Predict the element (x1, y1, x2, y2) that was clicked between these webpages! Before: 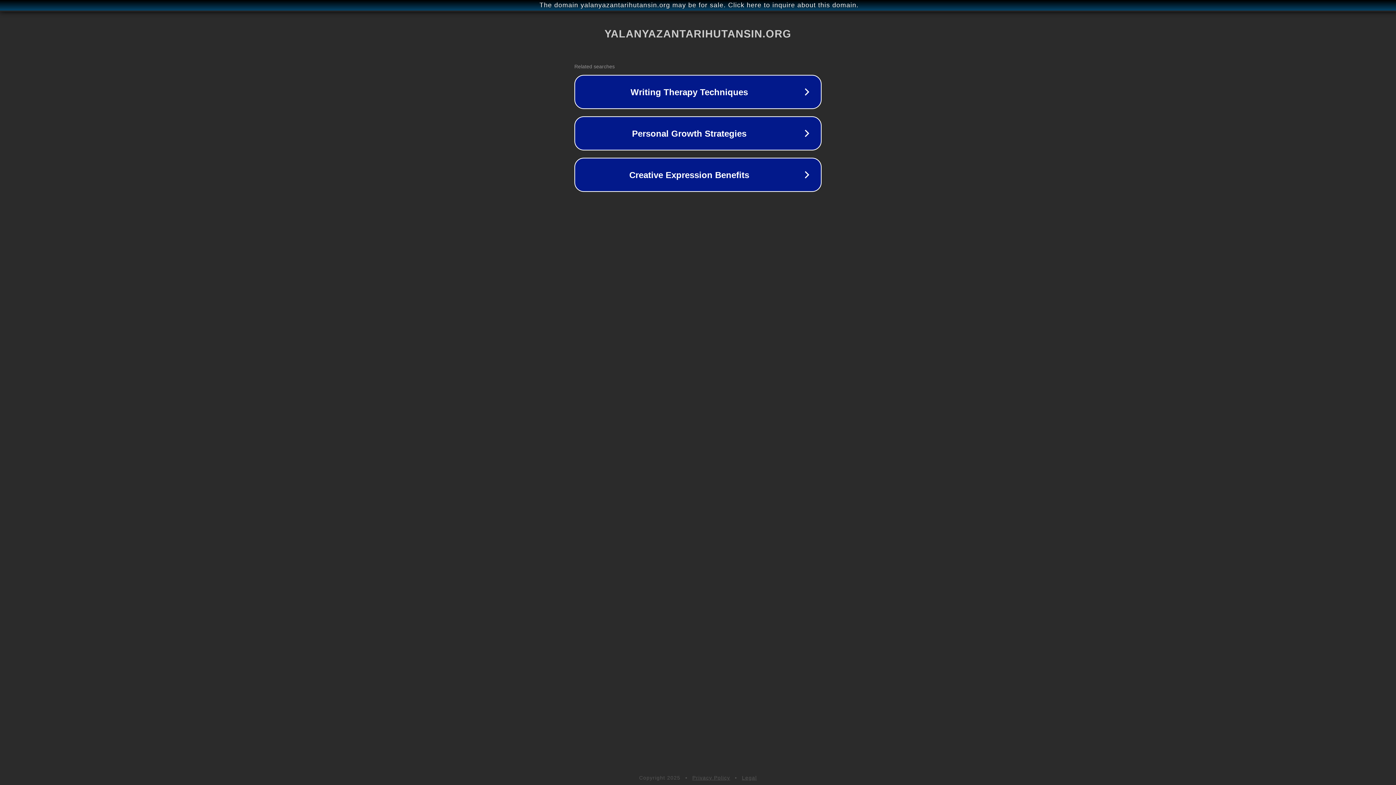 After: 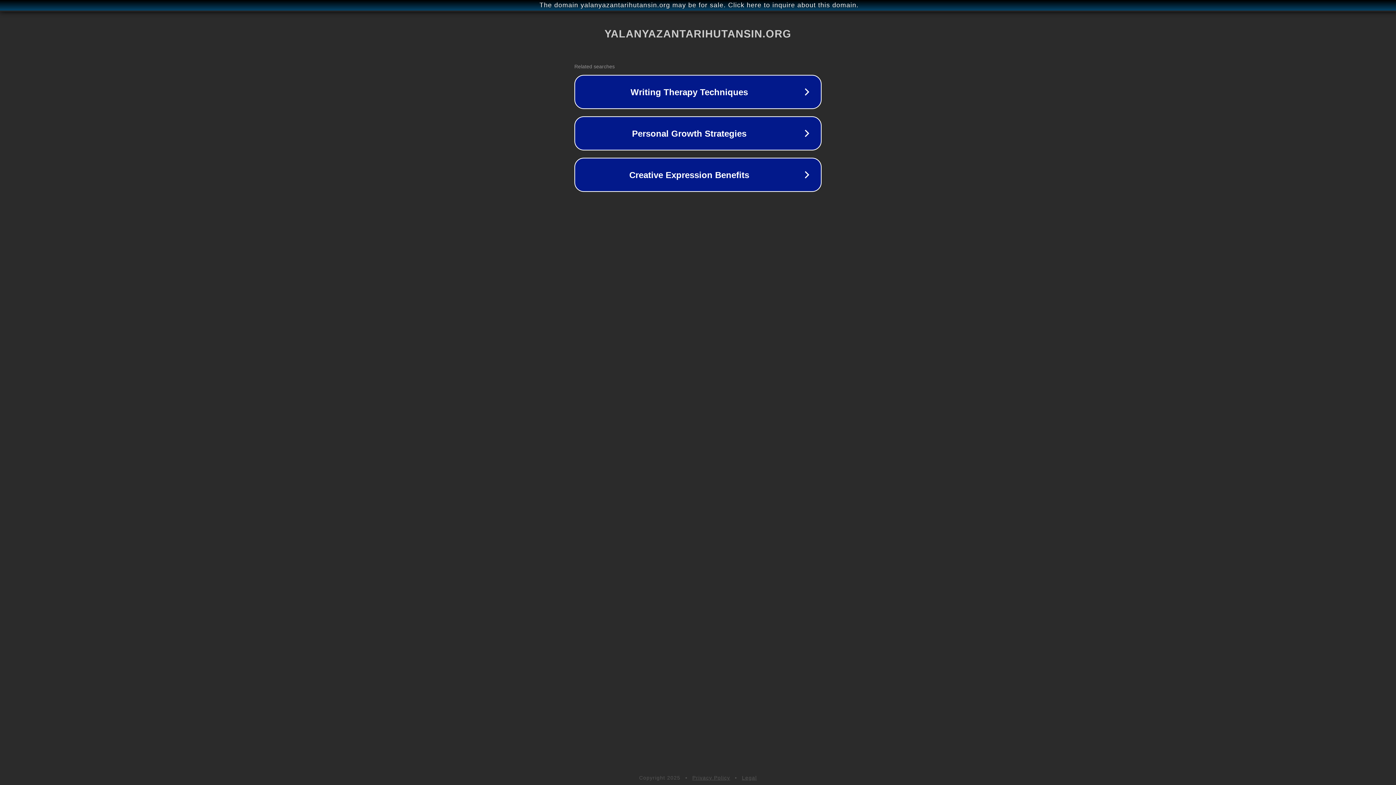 Action: label: Privacy Policy bbox: (692, 775, 730, 781)